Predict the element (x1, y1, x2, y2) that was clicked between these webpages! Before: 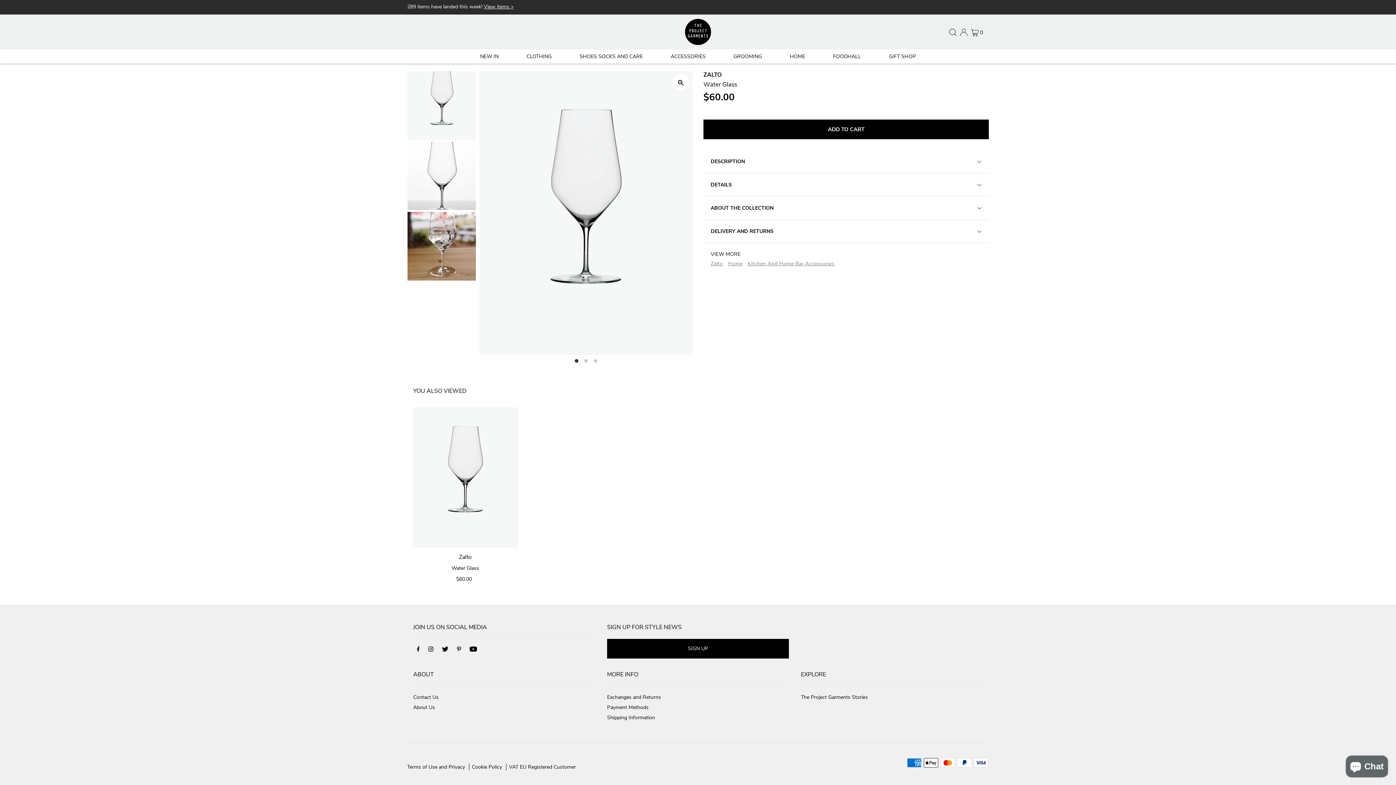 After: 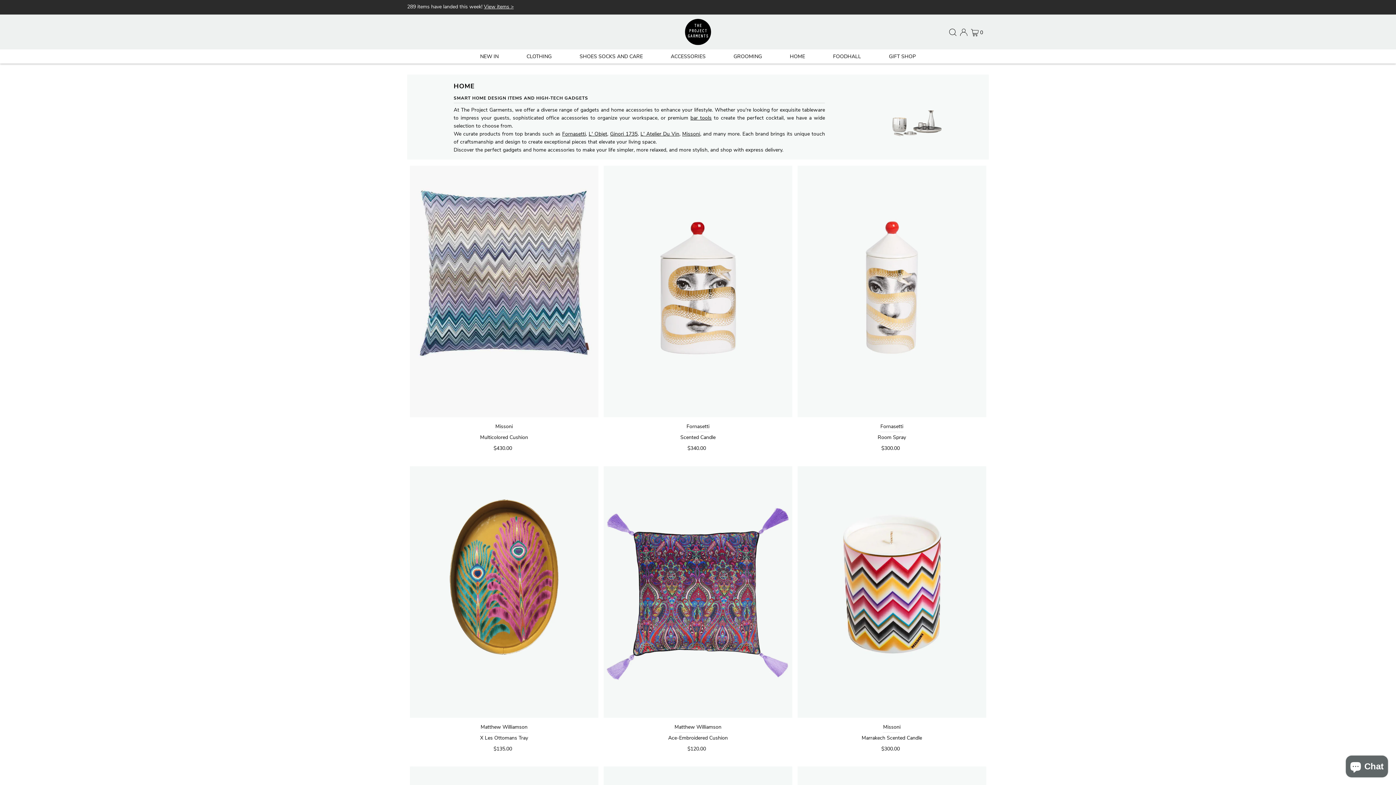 Action: label: HOME bbox: (790, 53, 805, 60)